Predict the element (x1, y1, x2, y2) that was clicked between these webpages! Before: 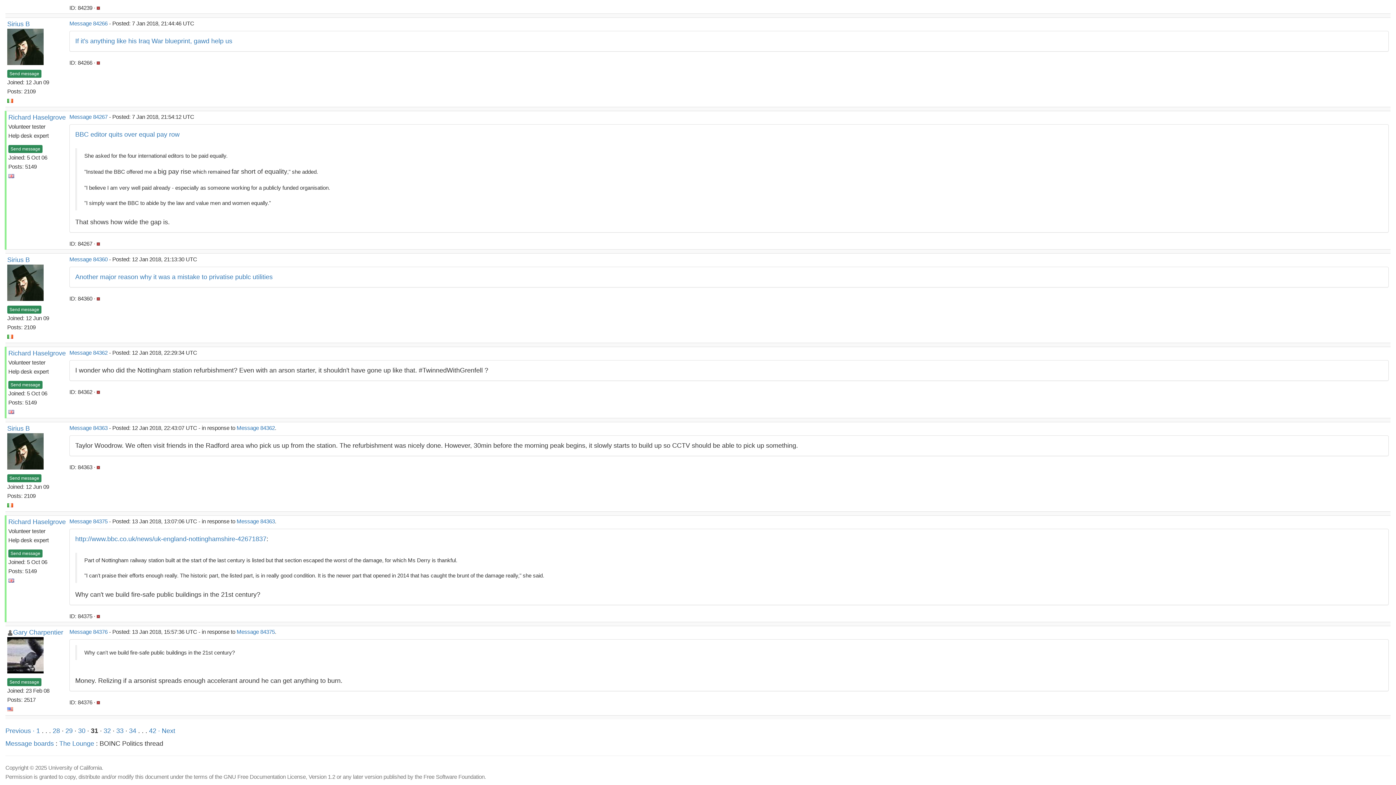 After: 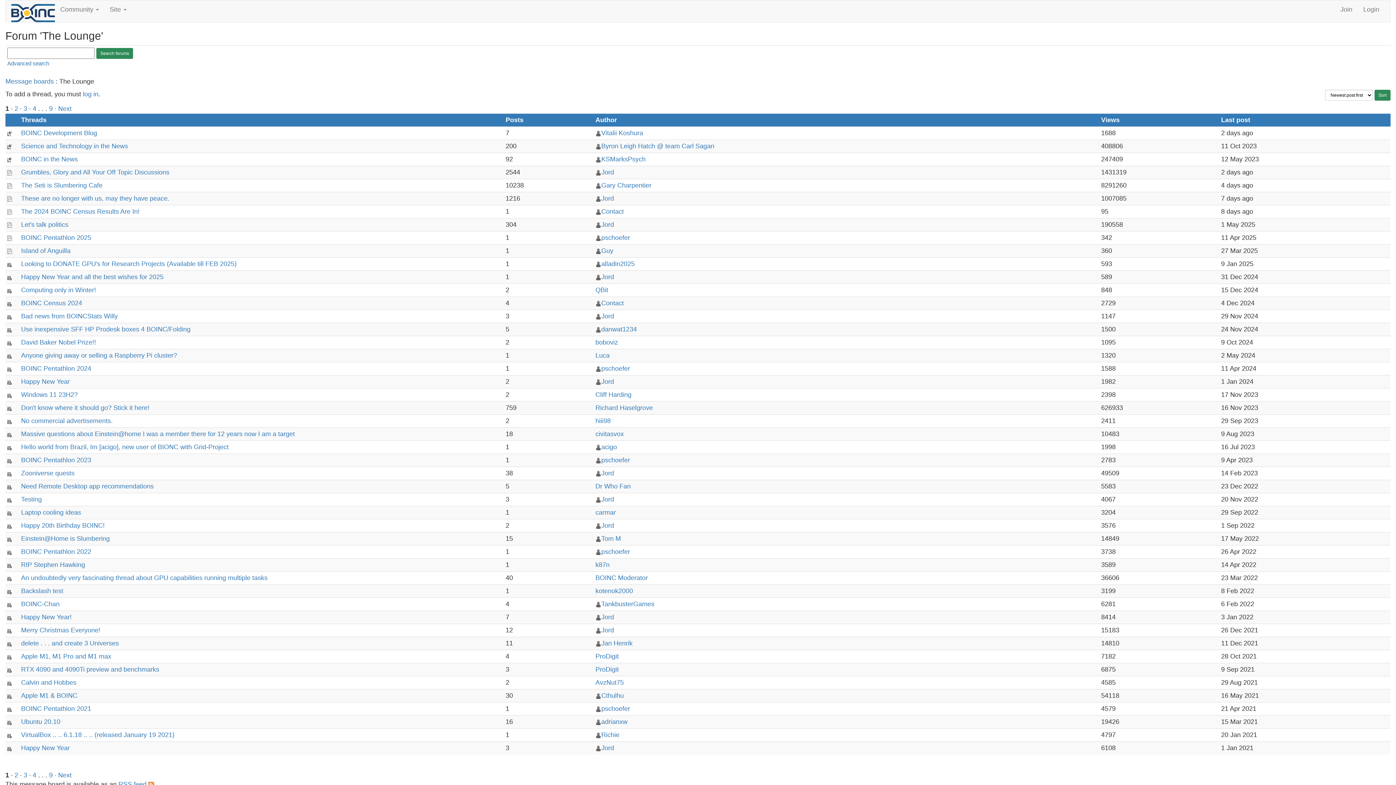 Action: label: The Lounge bbox: (59, 740, 94, 747)